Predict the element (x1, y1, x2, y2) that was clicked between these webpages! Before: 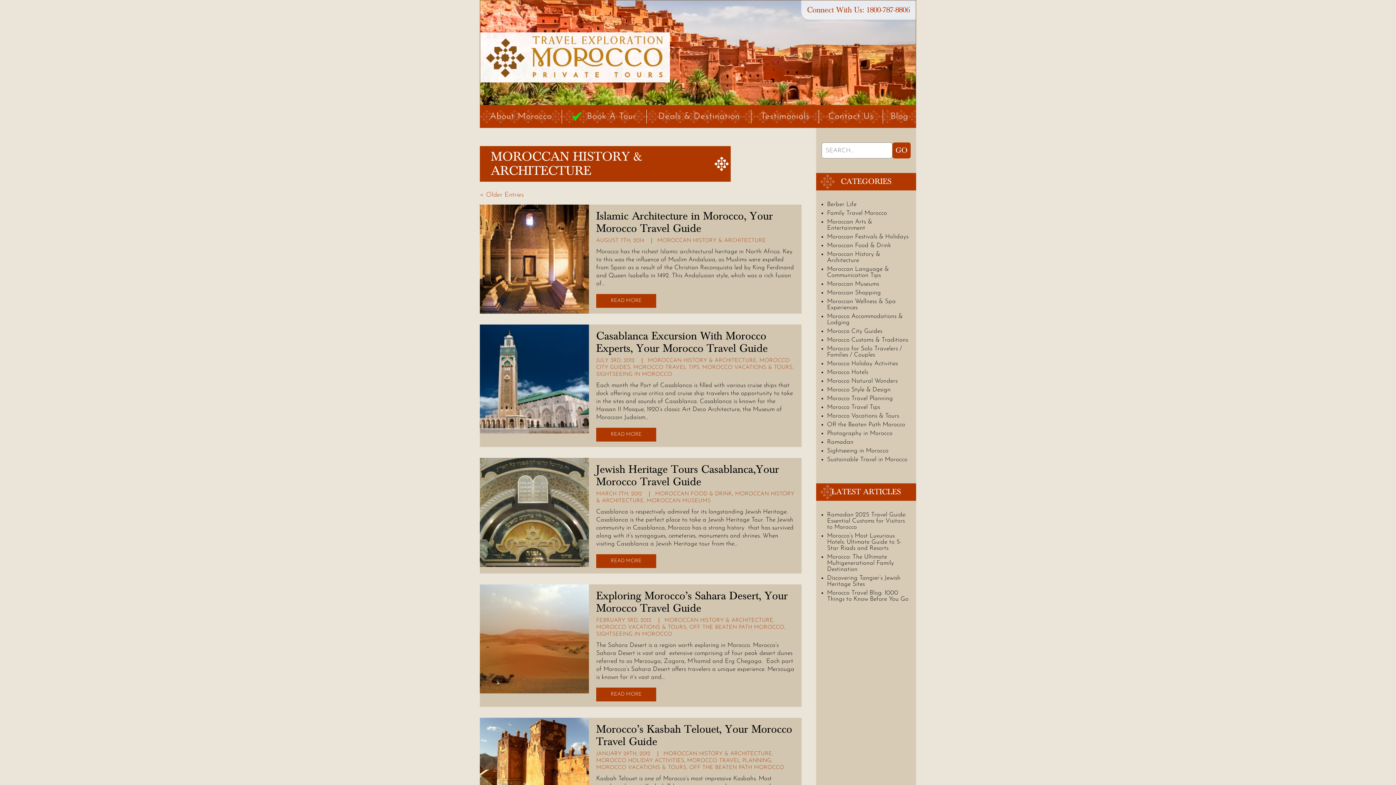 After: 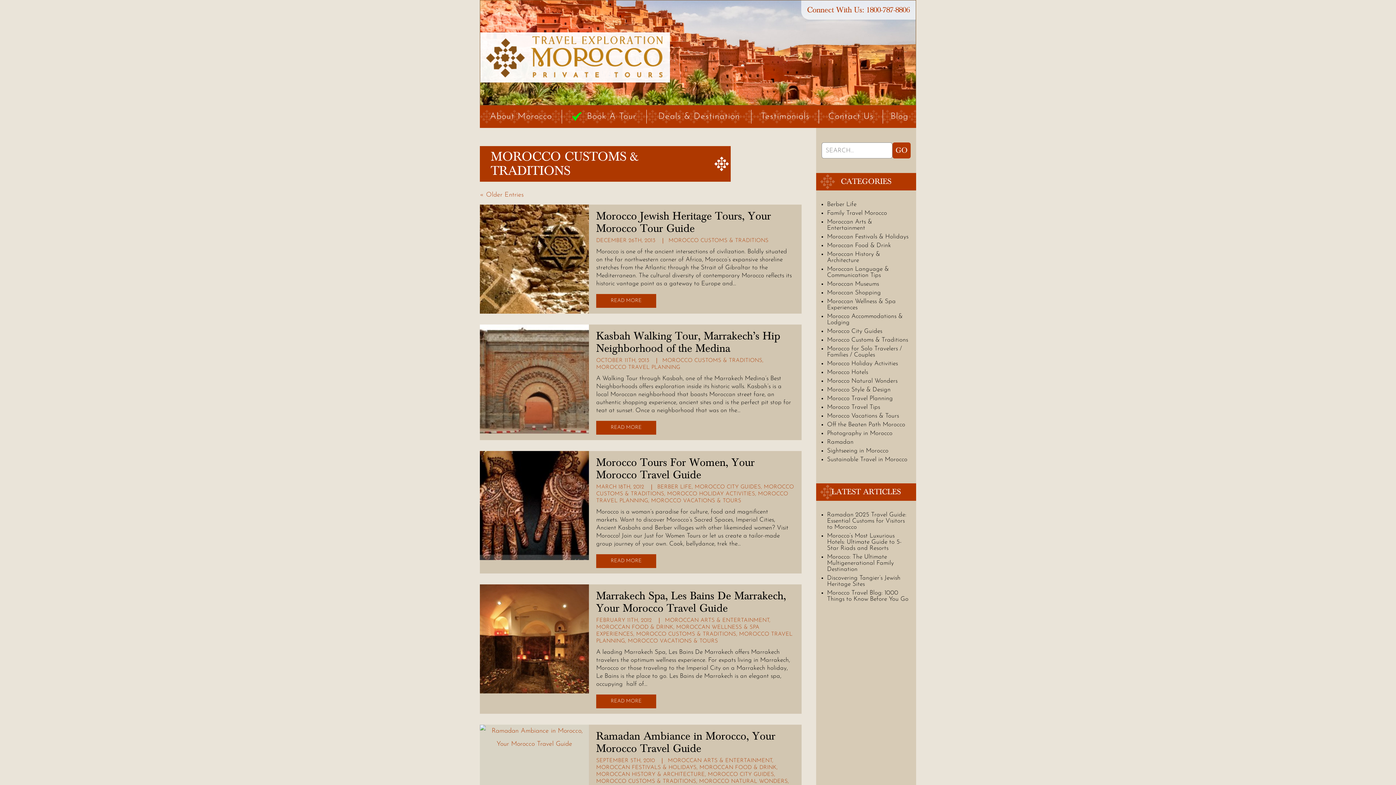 Action: label: Morocco Customs & Traditions bbox: (827, 337, 908, 343)